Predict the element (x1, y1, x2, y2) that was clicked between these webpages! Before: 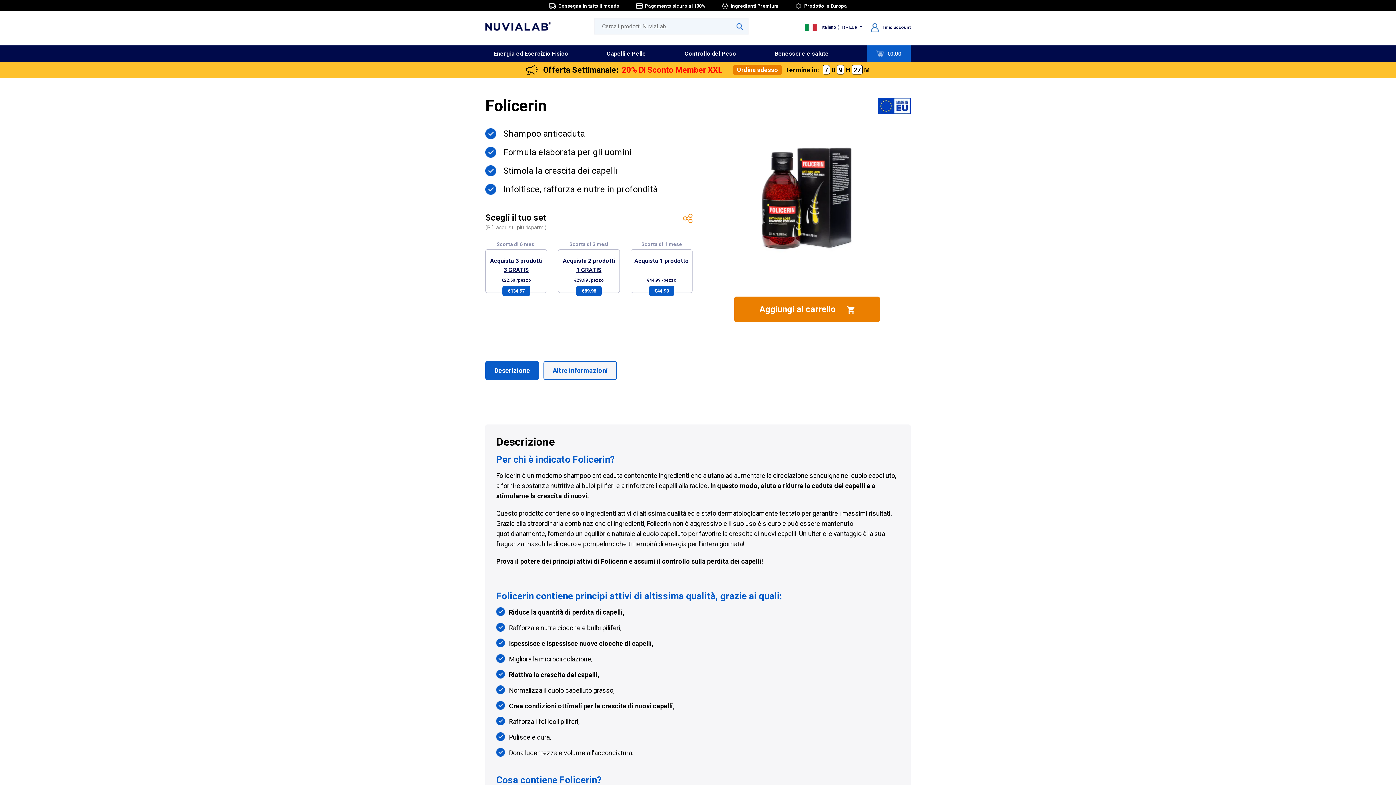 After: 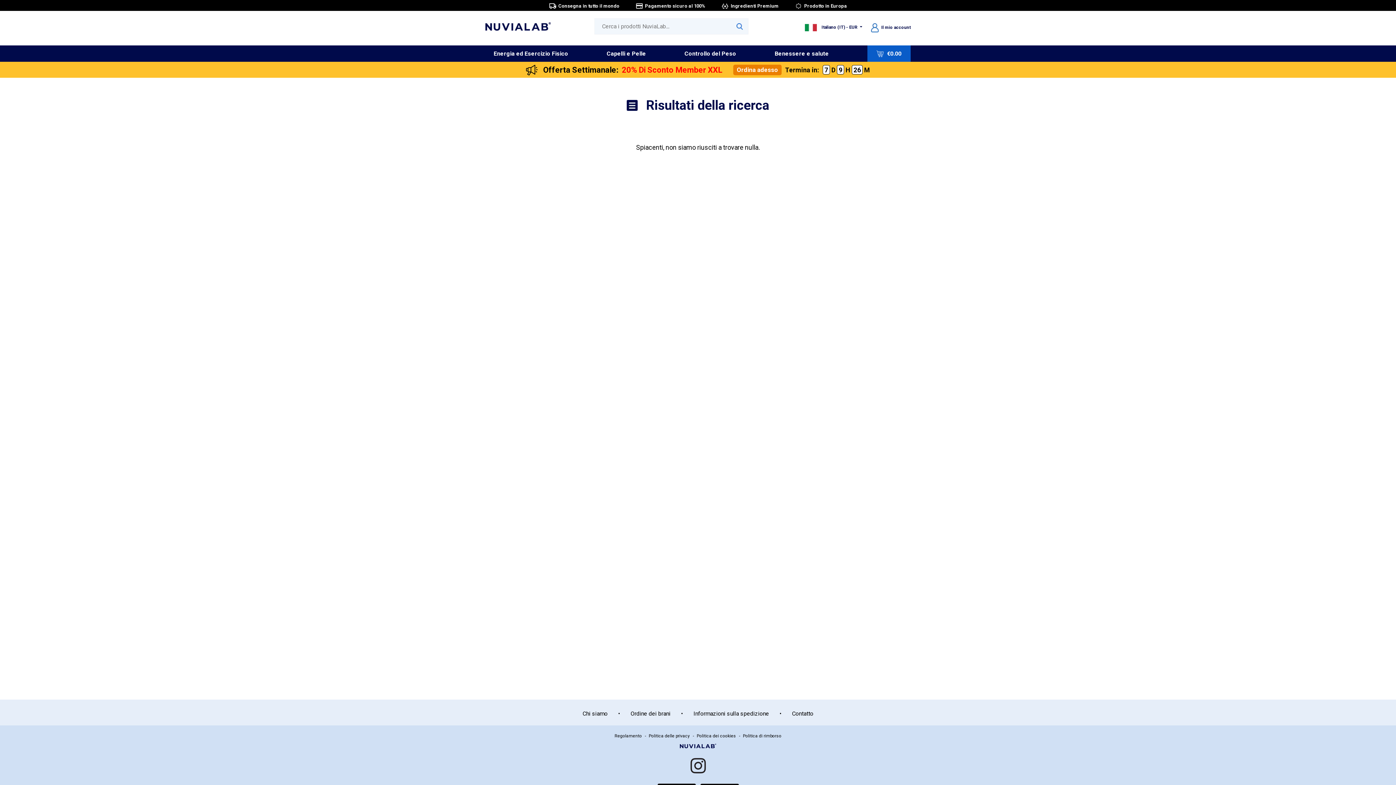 Action: bbox: (731, 18, 748, 34)